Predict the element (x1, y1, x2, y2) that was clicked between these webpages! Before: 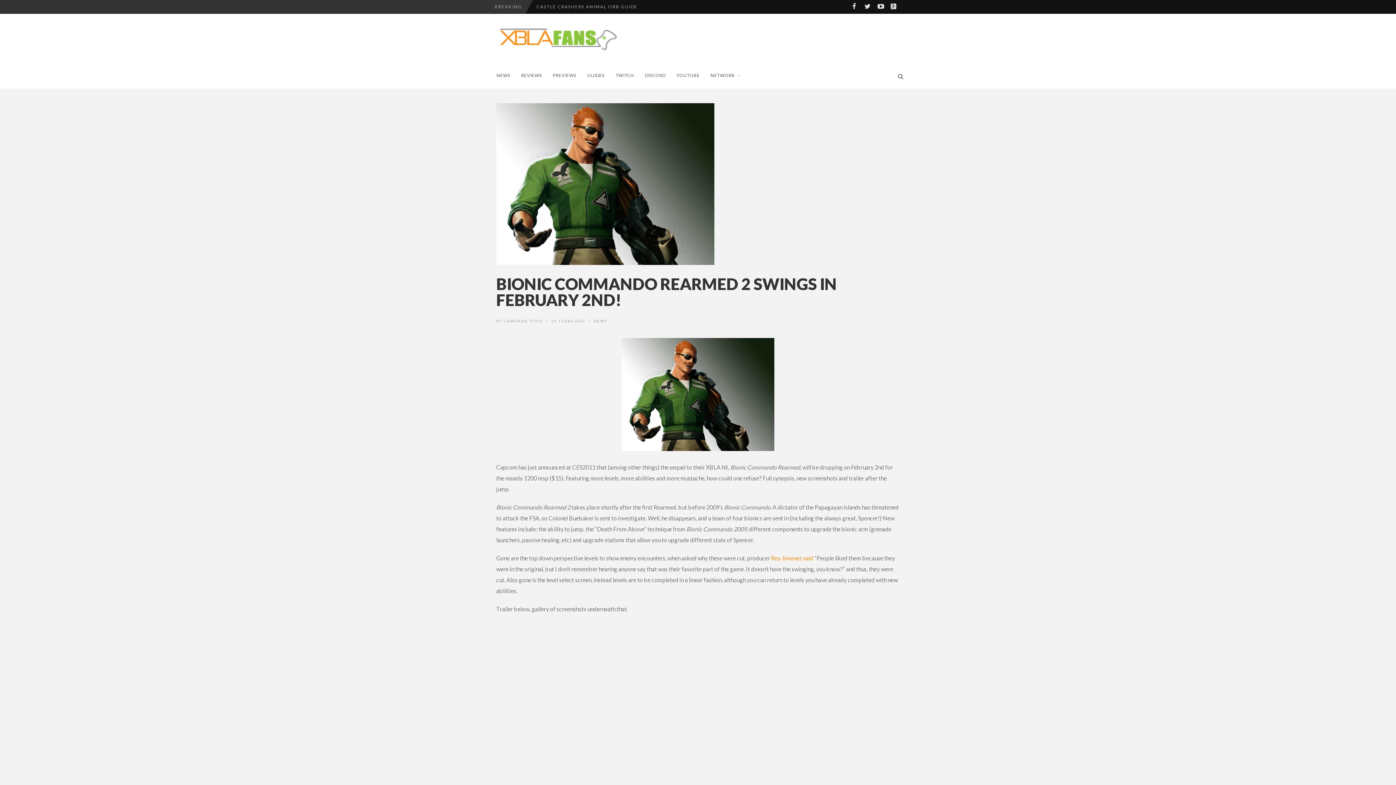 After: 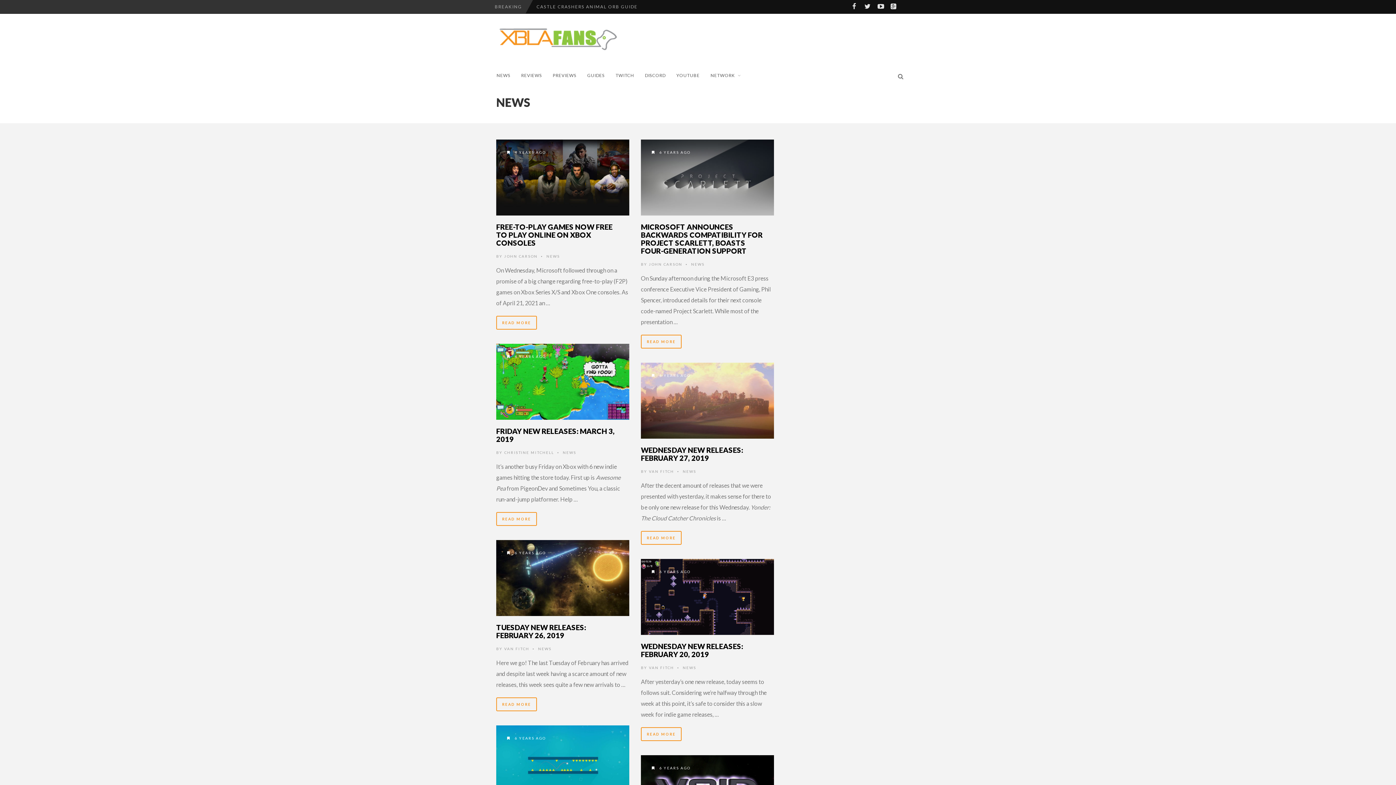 Action: bbox: (593, 318, 607, 323) label: NEWS